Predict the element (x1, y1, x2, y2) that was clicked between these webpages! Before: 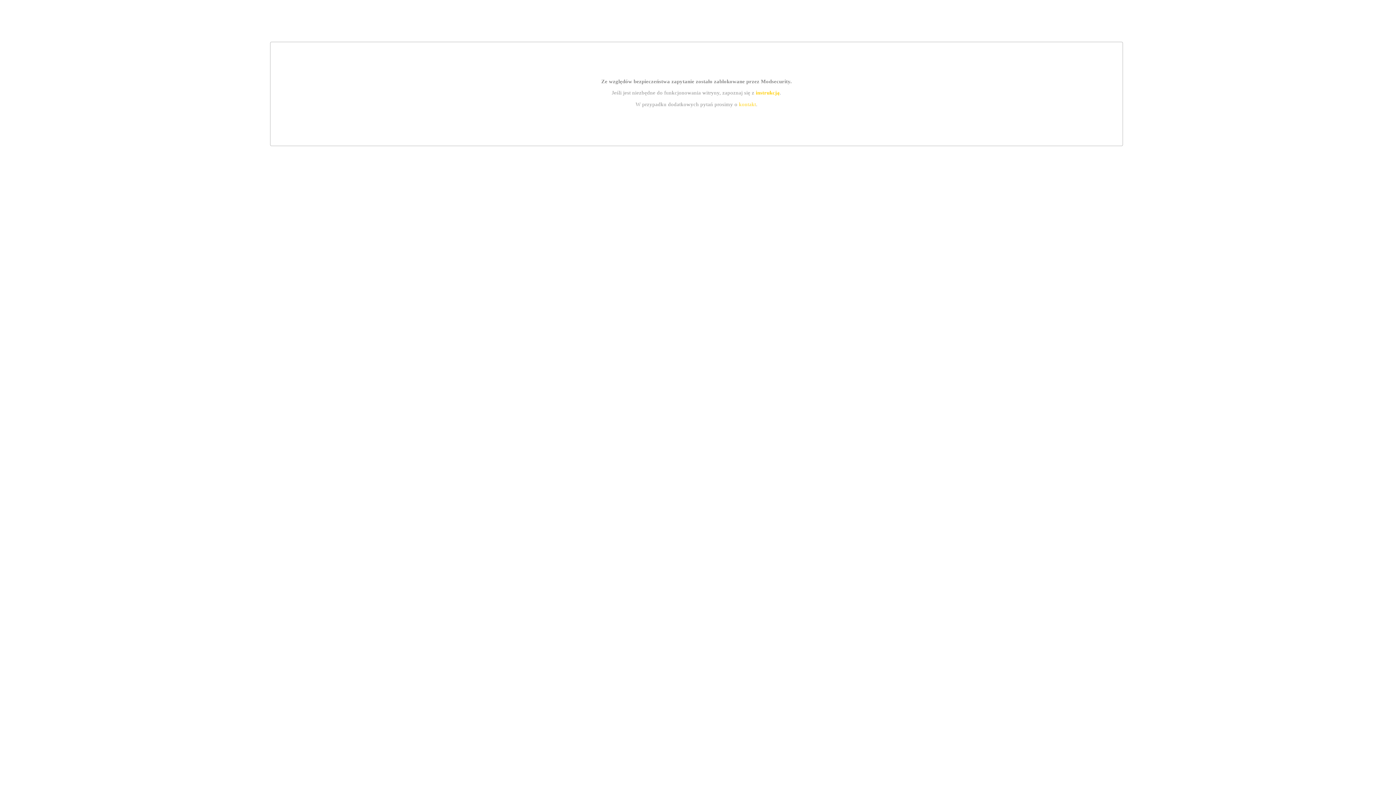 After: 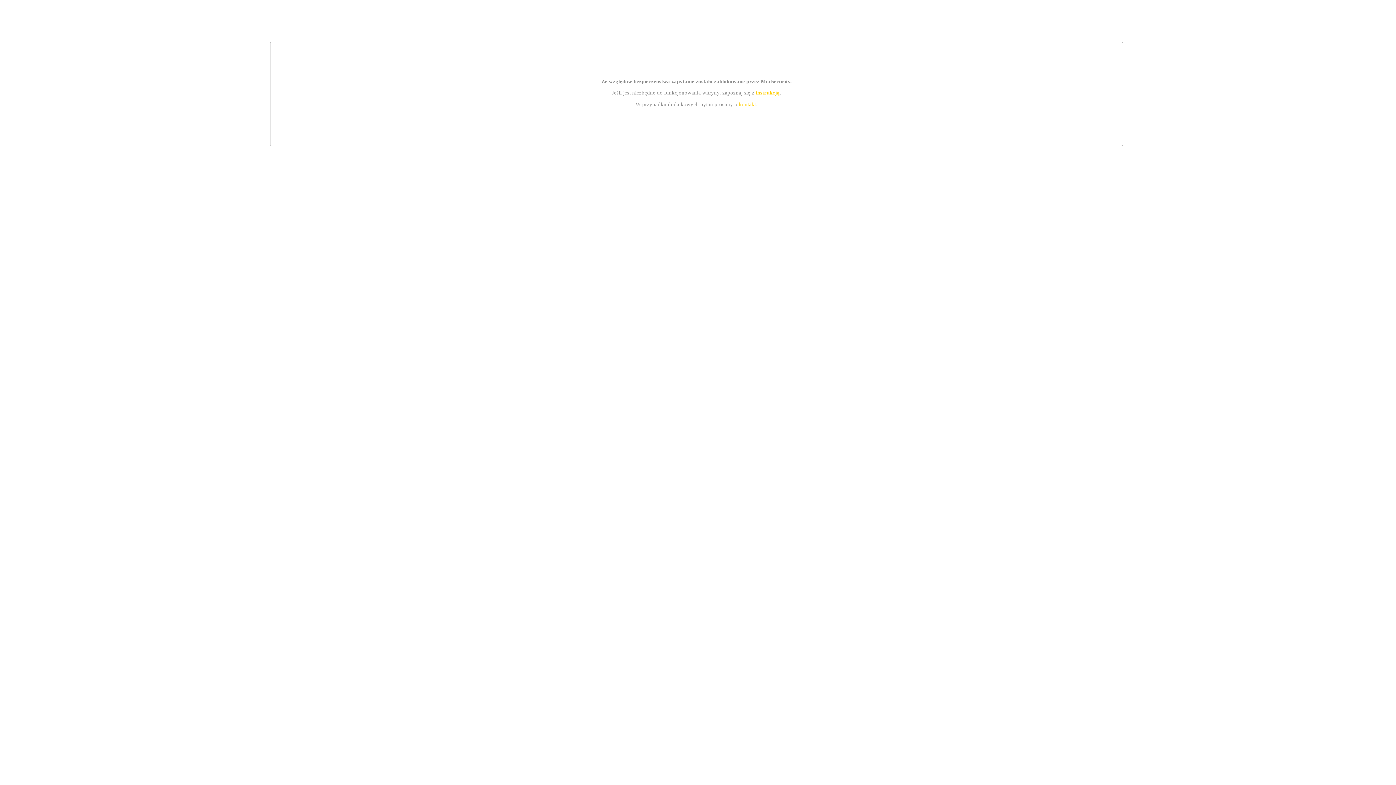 Action: label: kontakt bbox: (739, 101, 756, 107)